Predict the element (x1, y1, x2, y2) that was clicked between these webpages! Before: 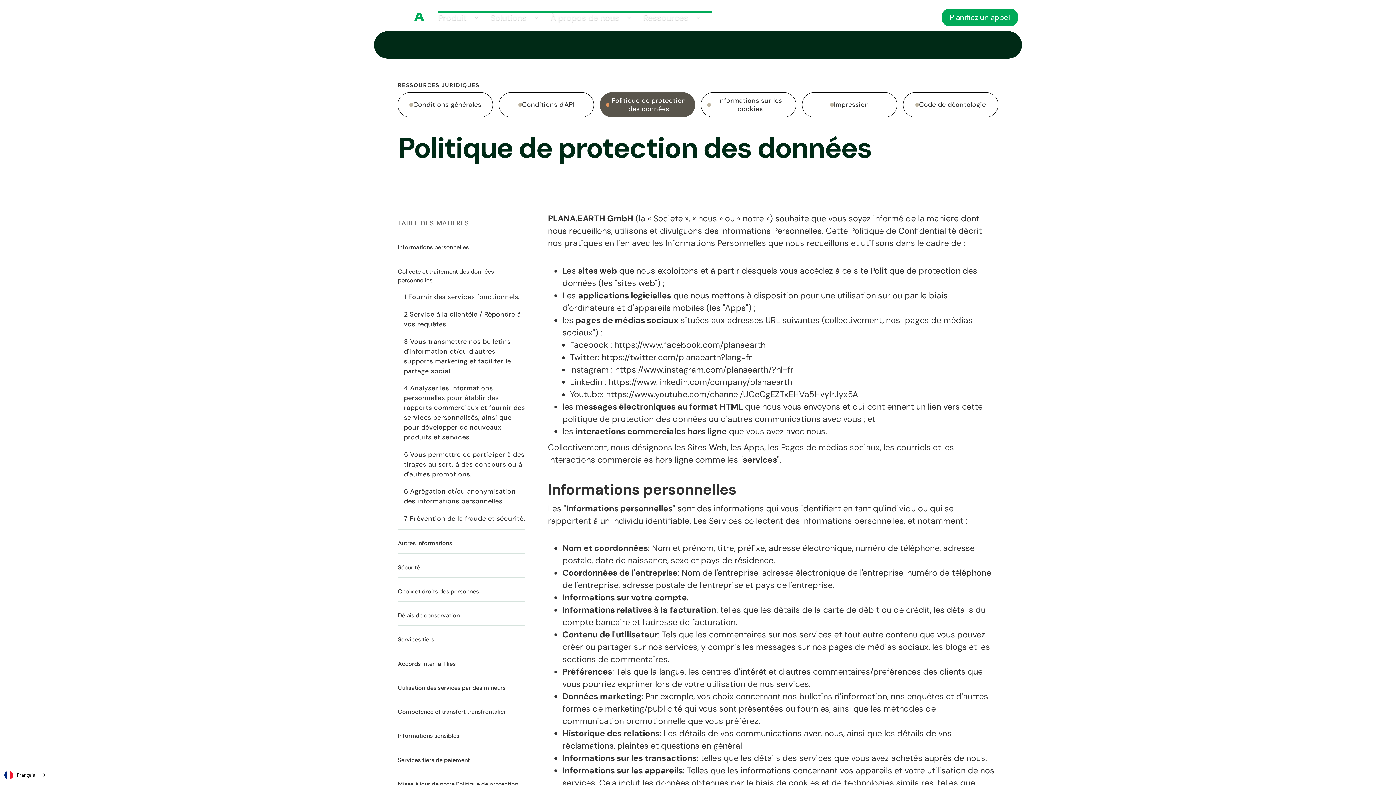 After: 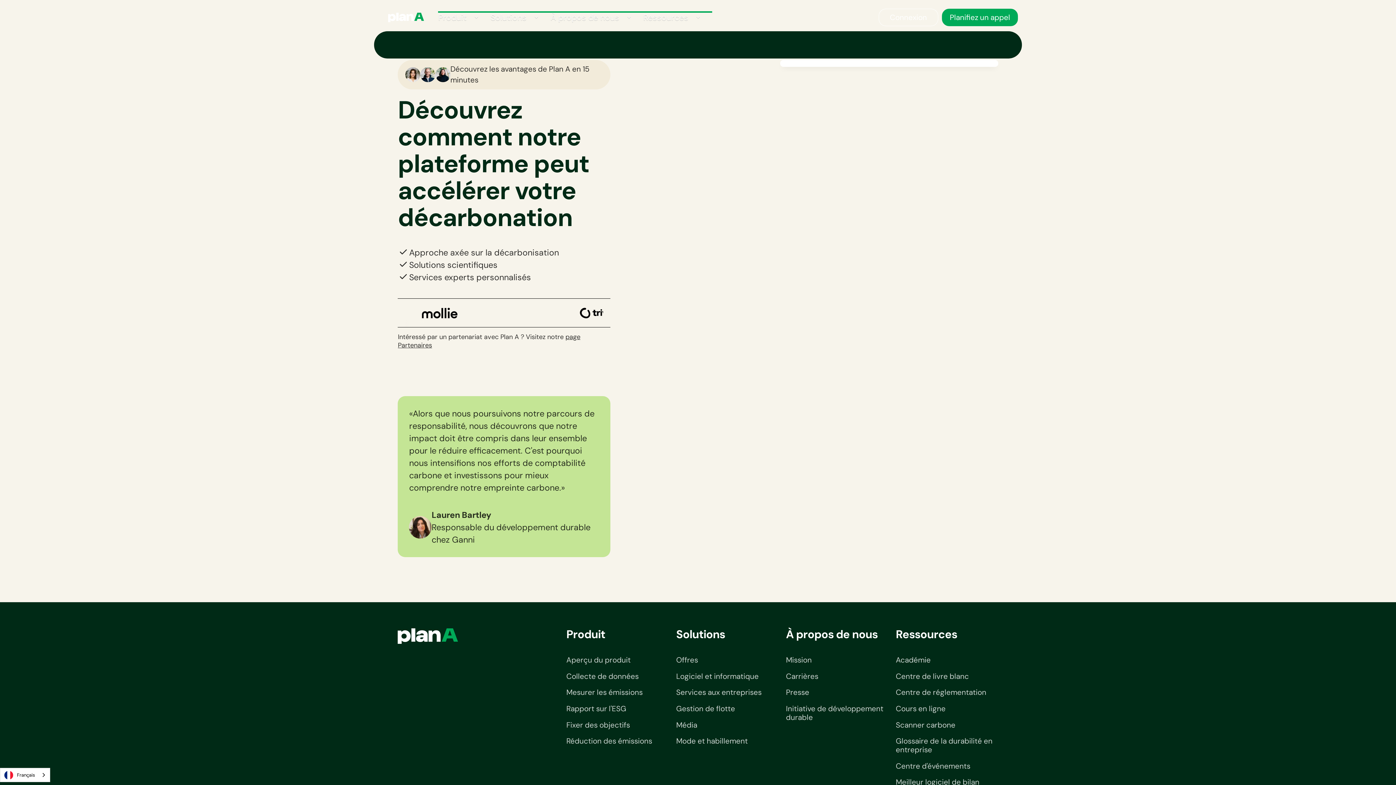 Action: label: Planifiez un appel bbox: (942, 8, 1018, 26)